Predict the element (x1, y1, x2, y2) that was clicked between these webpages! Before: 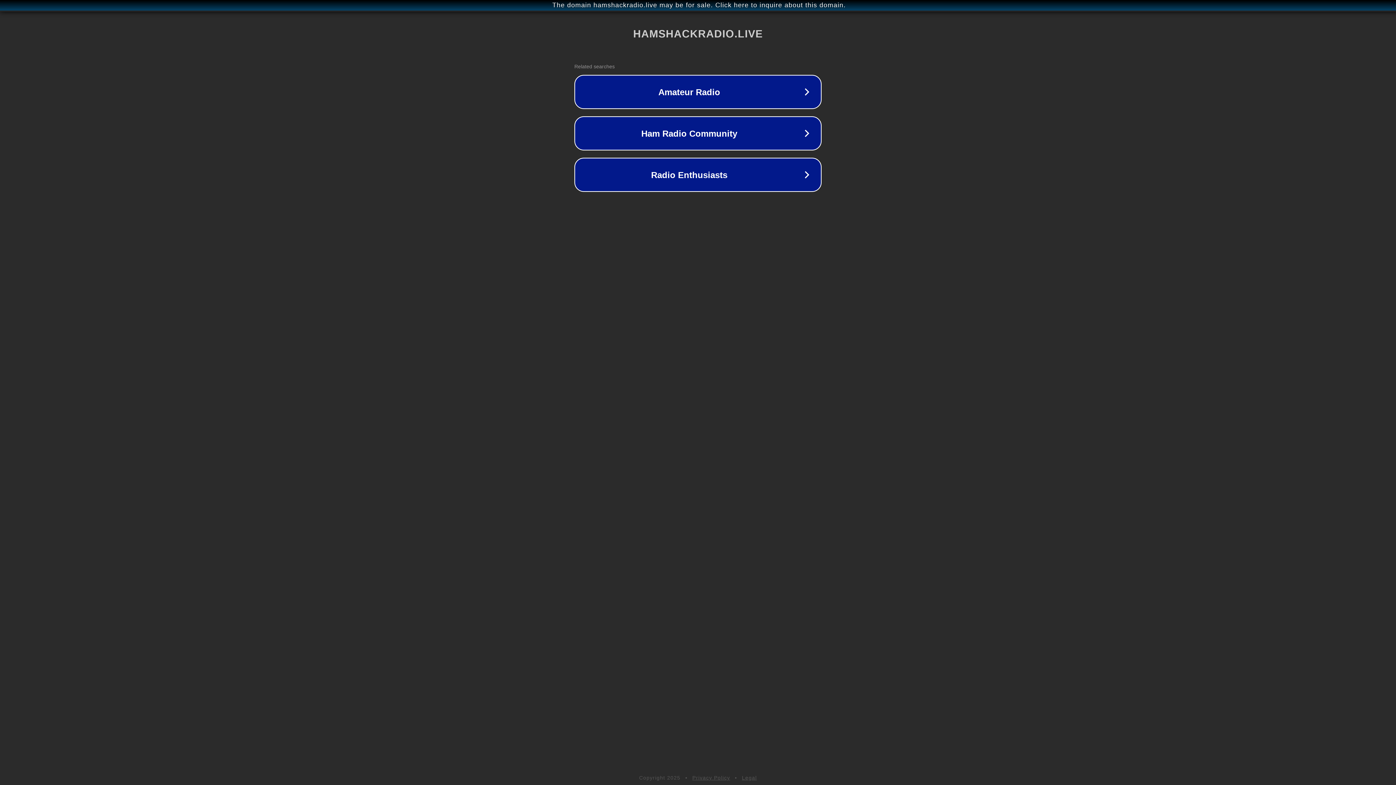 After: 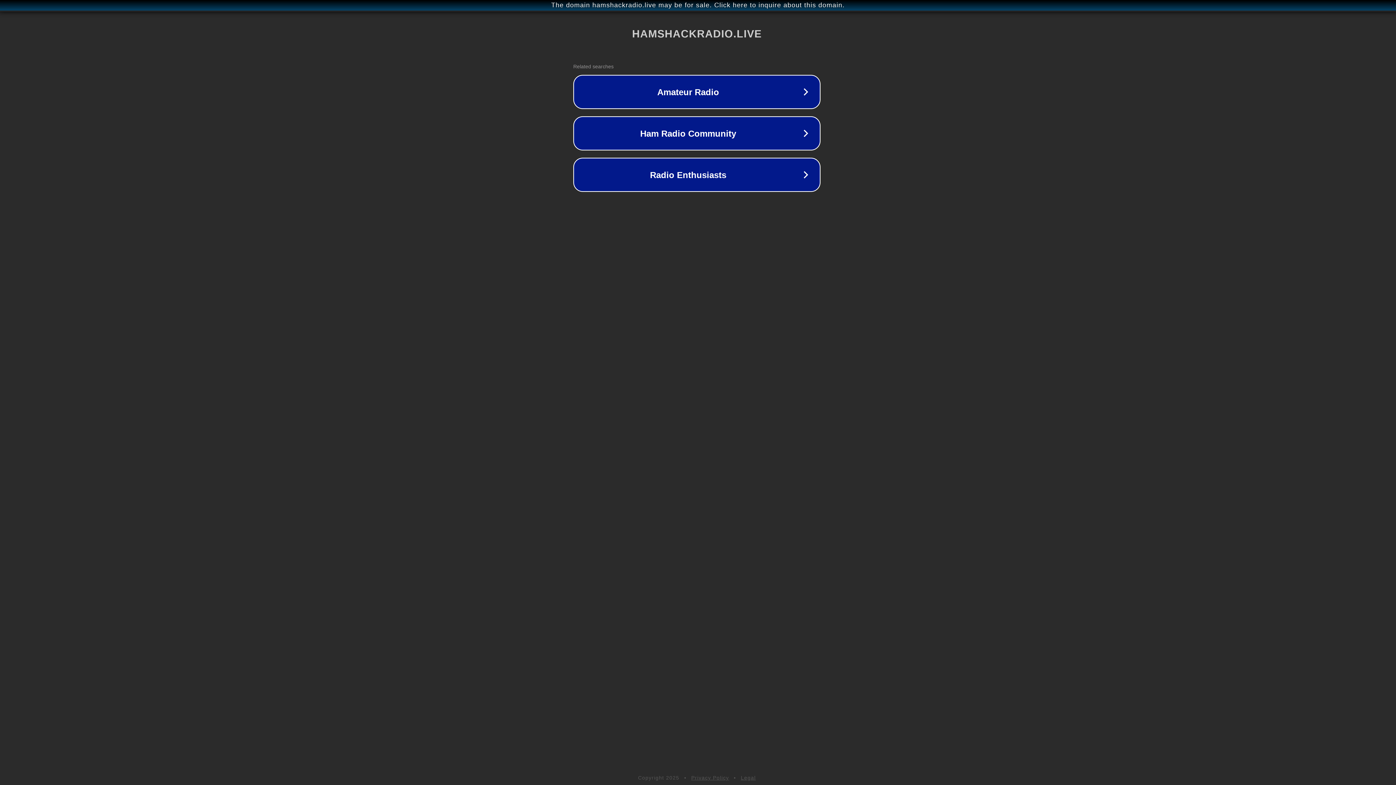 Action: bbox: (1, 1, 1397, 9) label: The domain hamshackradio.live may be for sale. Click here to inquire about this domain.